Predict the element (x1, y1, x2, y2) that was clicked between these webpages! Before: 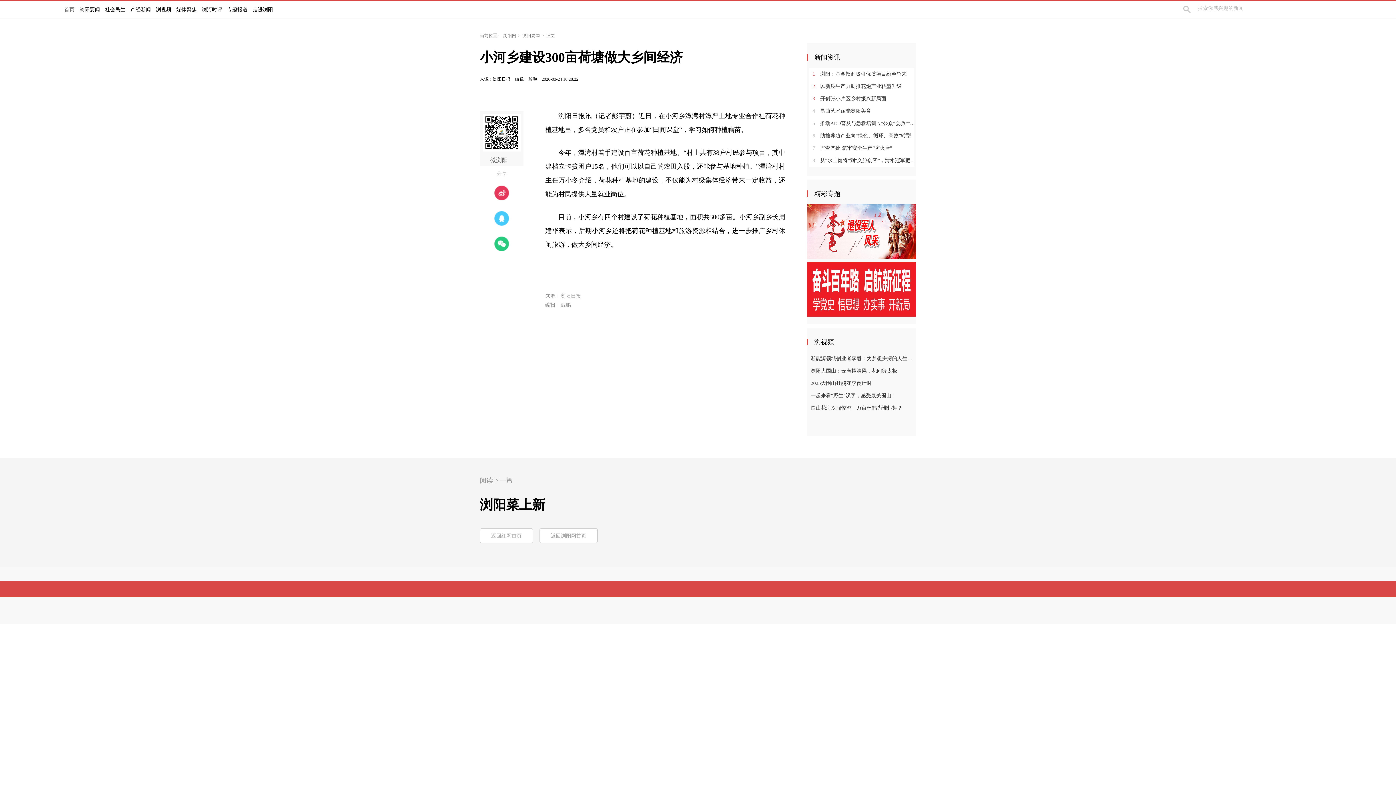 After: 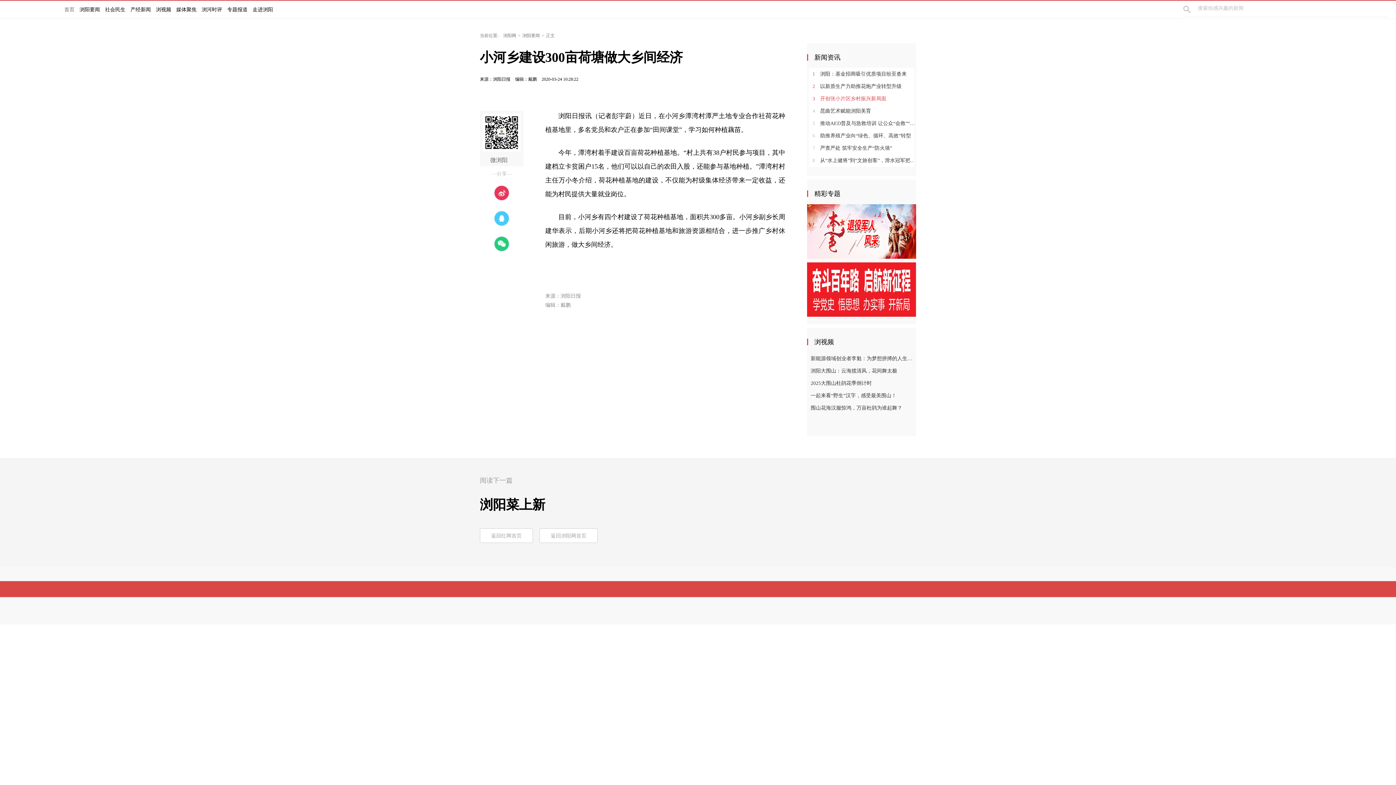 Action: bbox: (809, 92, 916, 105) label: 3 开创张小片区乡村振兴新局面